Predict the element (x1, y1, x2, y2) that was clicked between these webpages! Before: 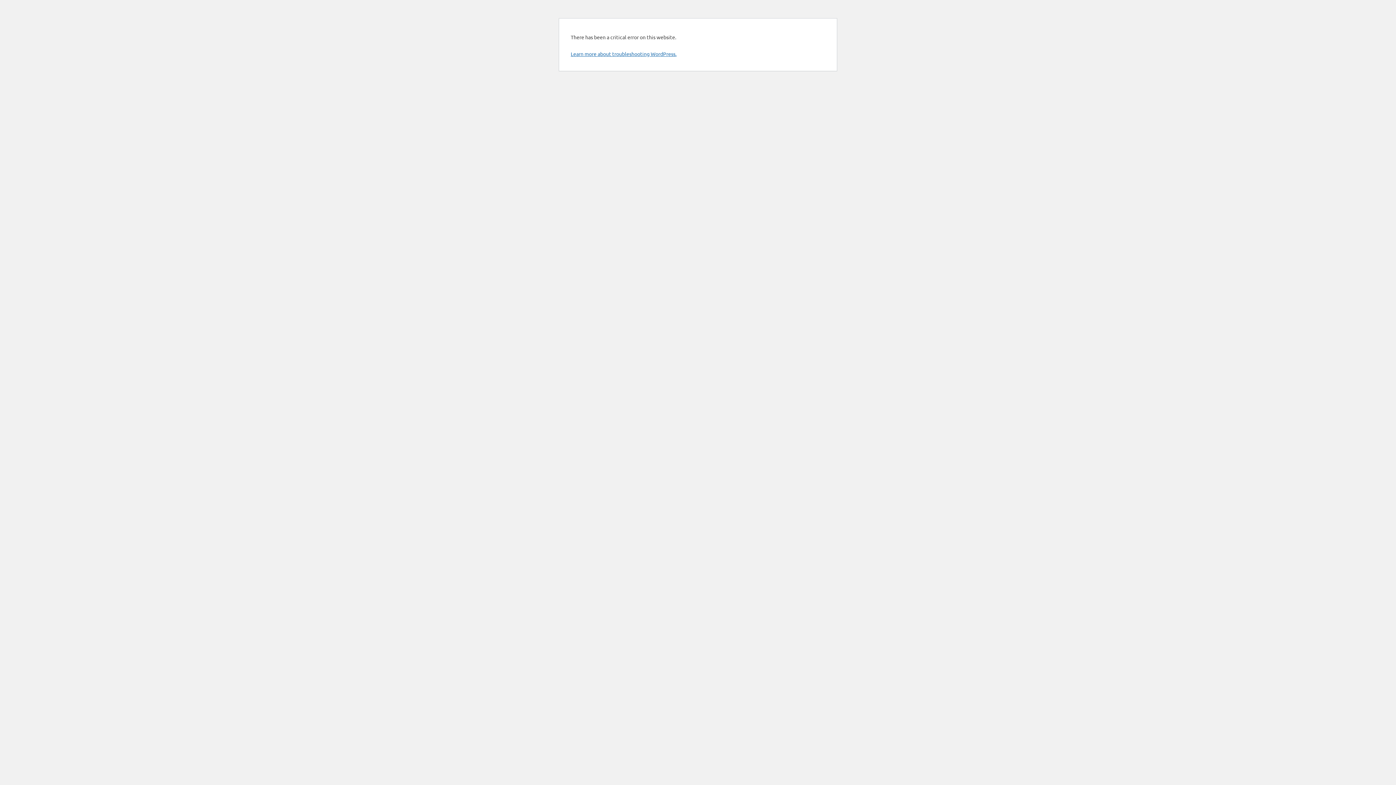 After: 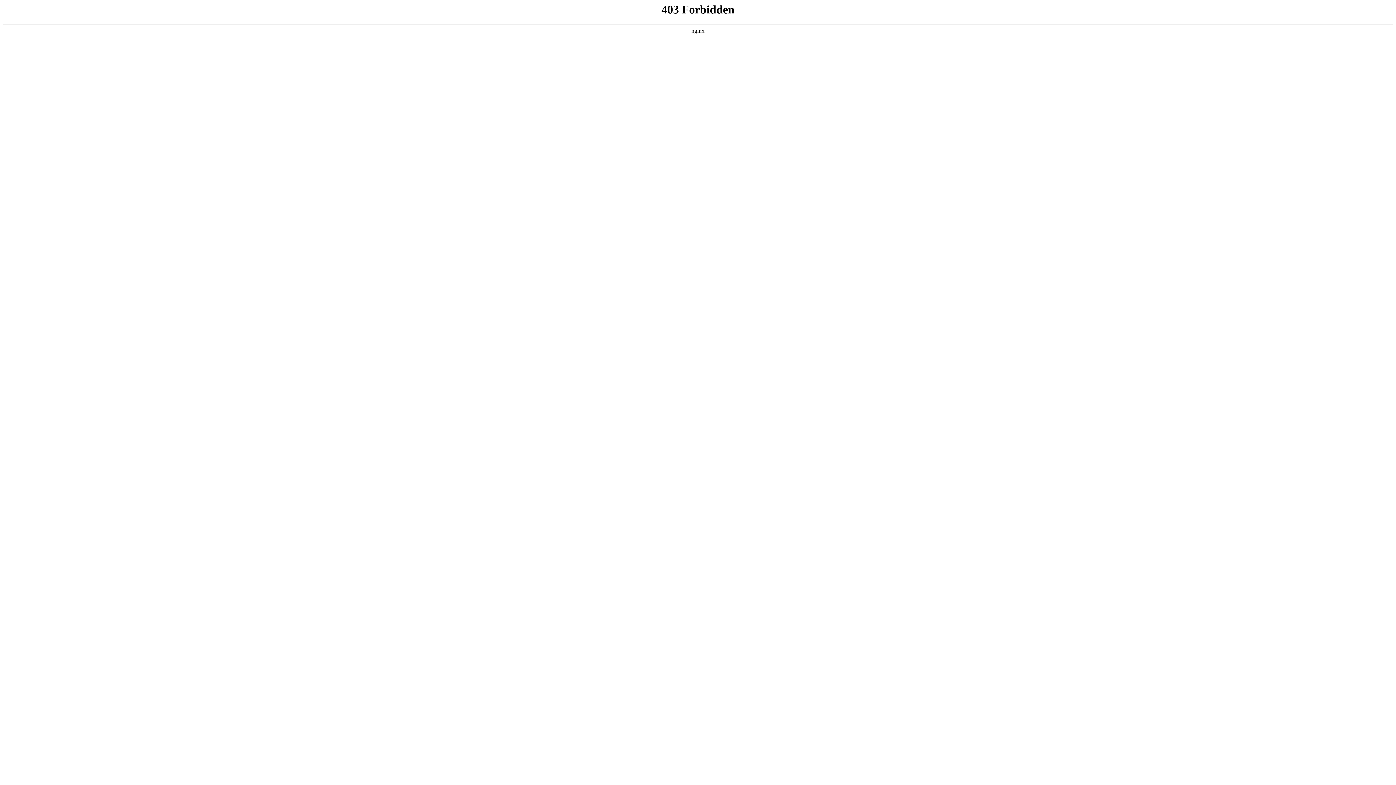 Action: label: Learn more about troubleshooting WordPress. bbox: (570, 50, 676, 57)